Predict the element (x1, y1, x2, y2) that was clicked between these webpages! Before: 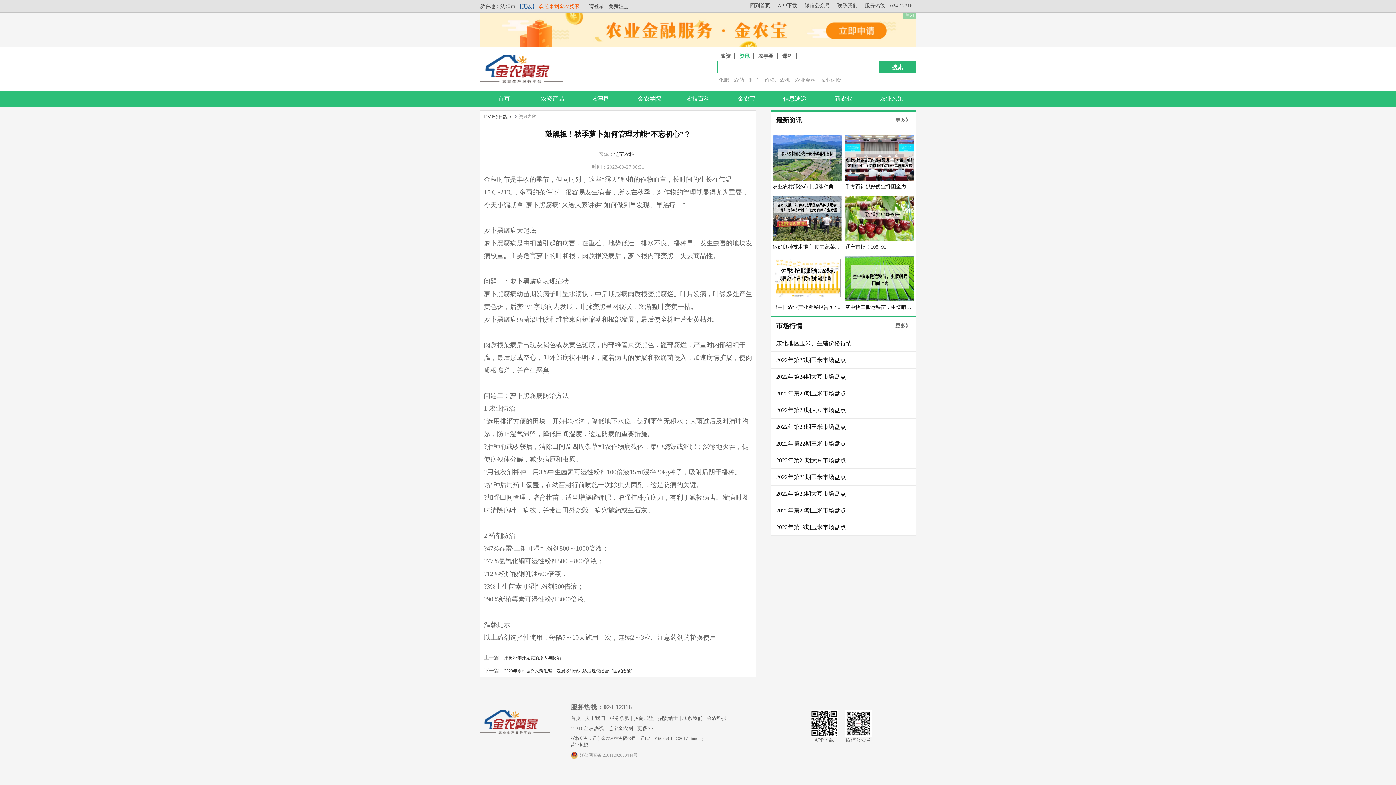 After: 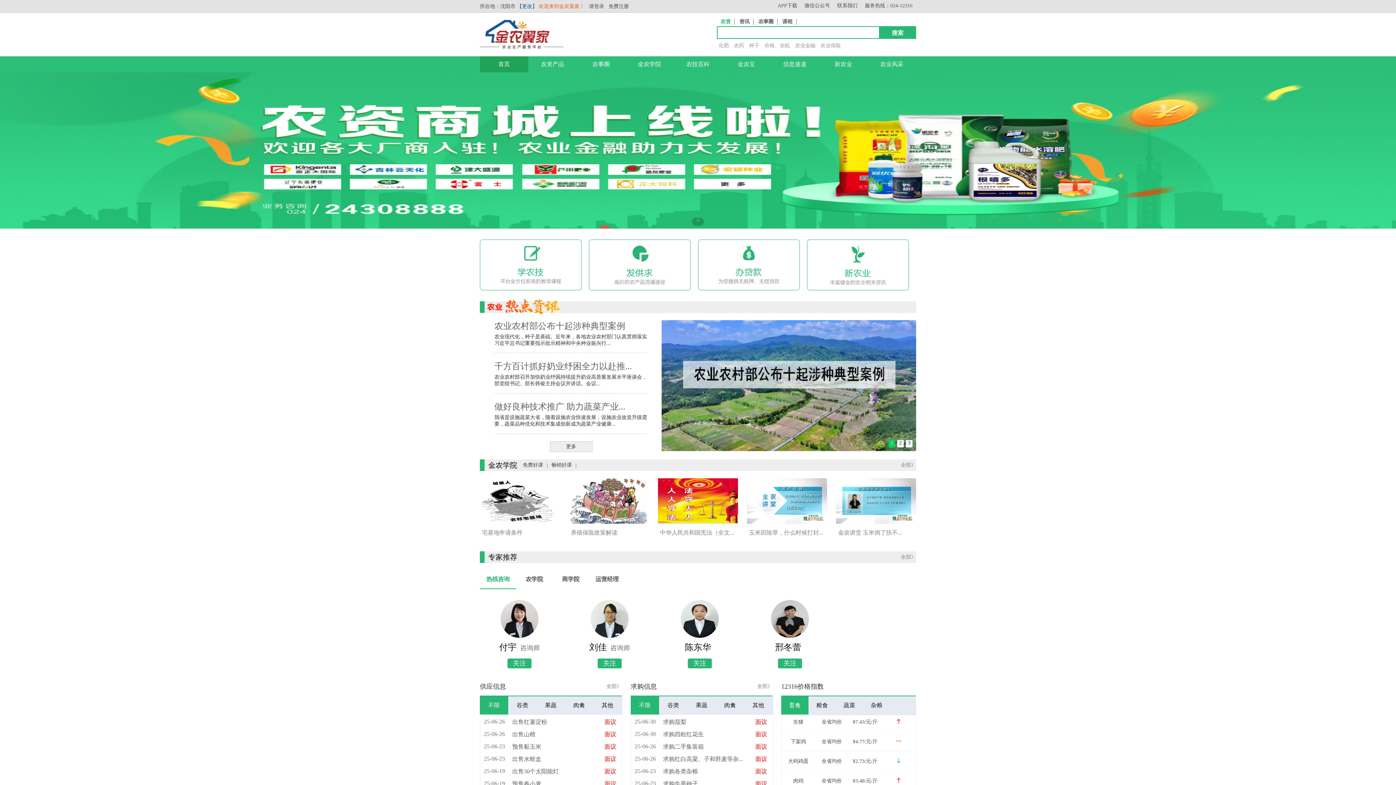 Action: bbox: (480, 78, 563, 84)